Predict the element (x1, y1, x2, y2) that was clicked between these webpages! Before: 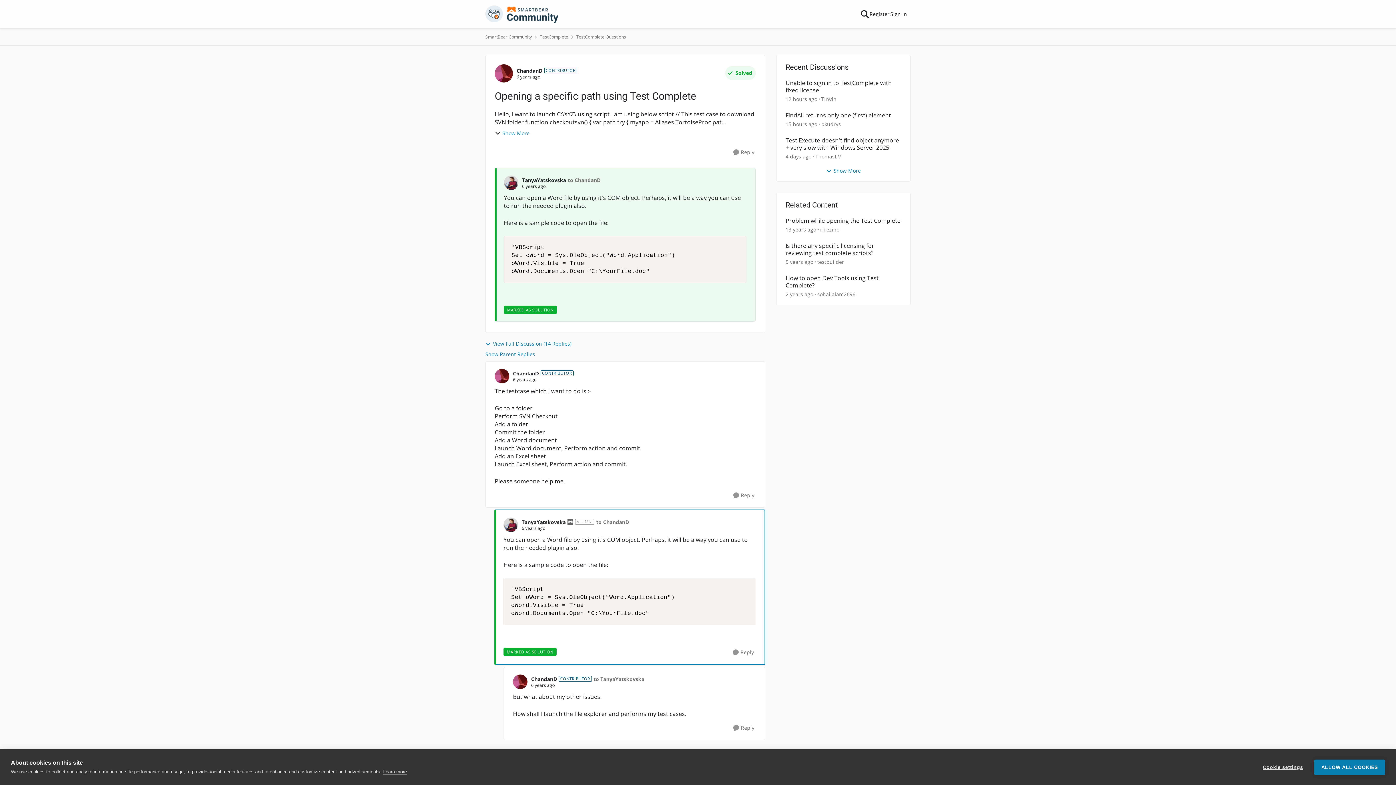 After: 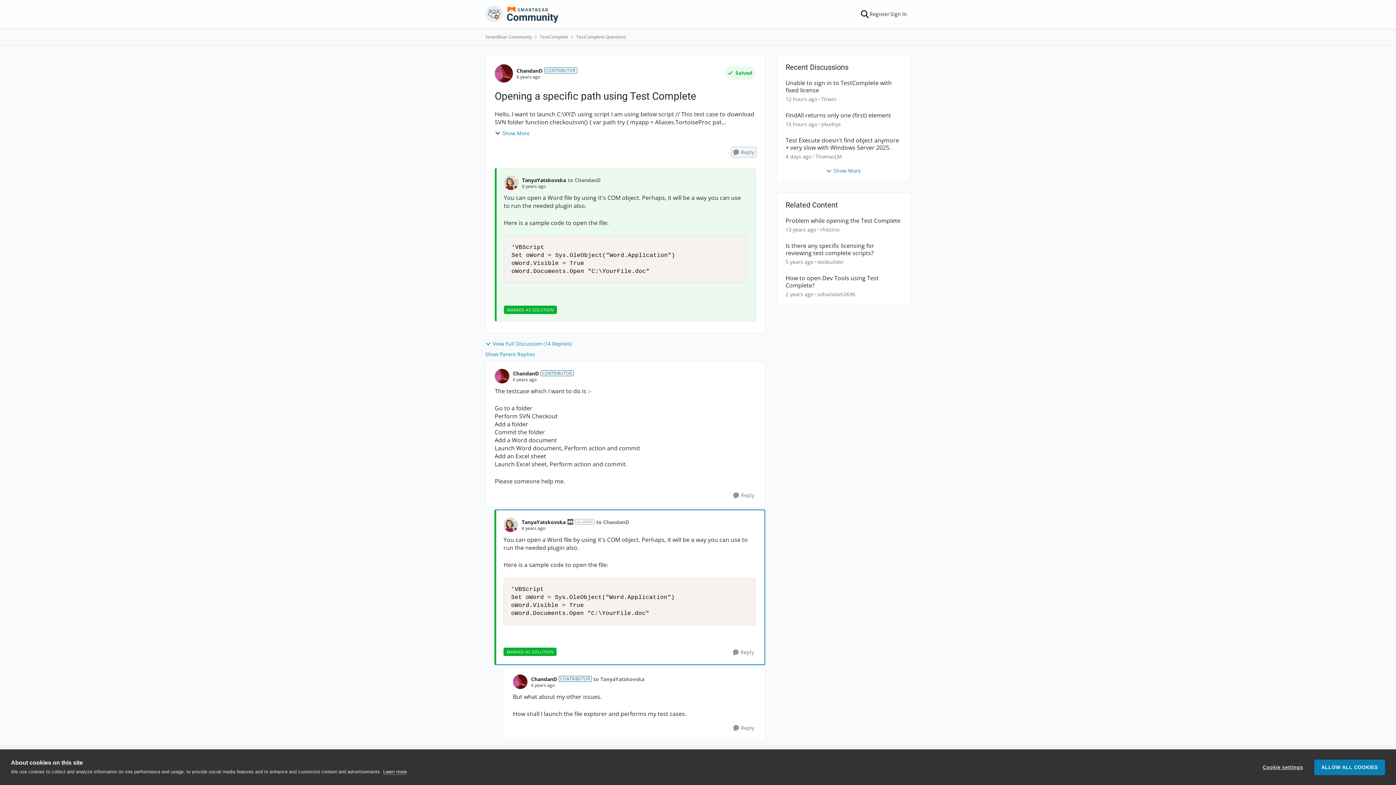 Action: bbox: (732, 147, 756, 157) label: Reply